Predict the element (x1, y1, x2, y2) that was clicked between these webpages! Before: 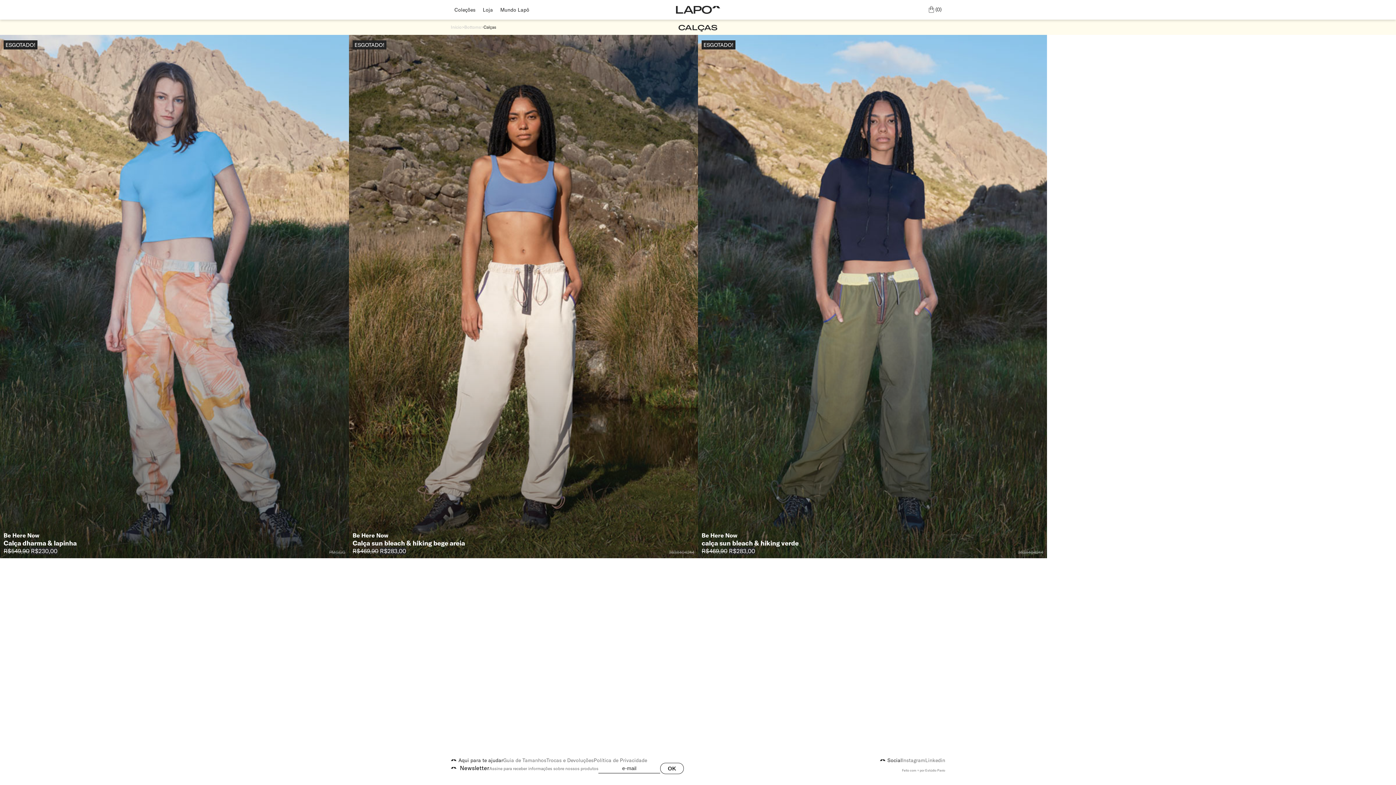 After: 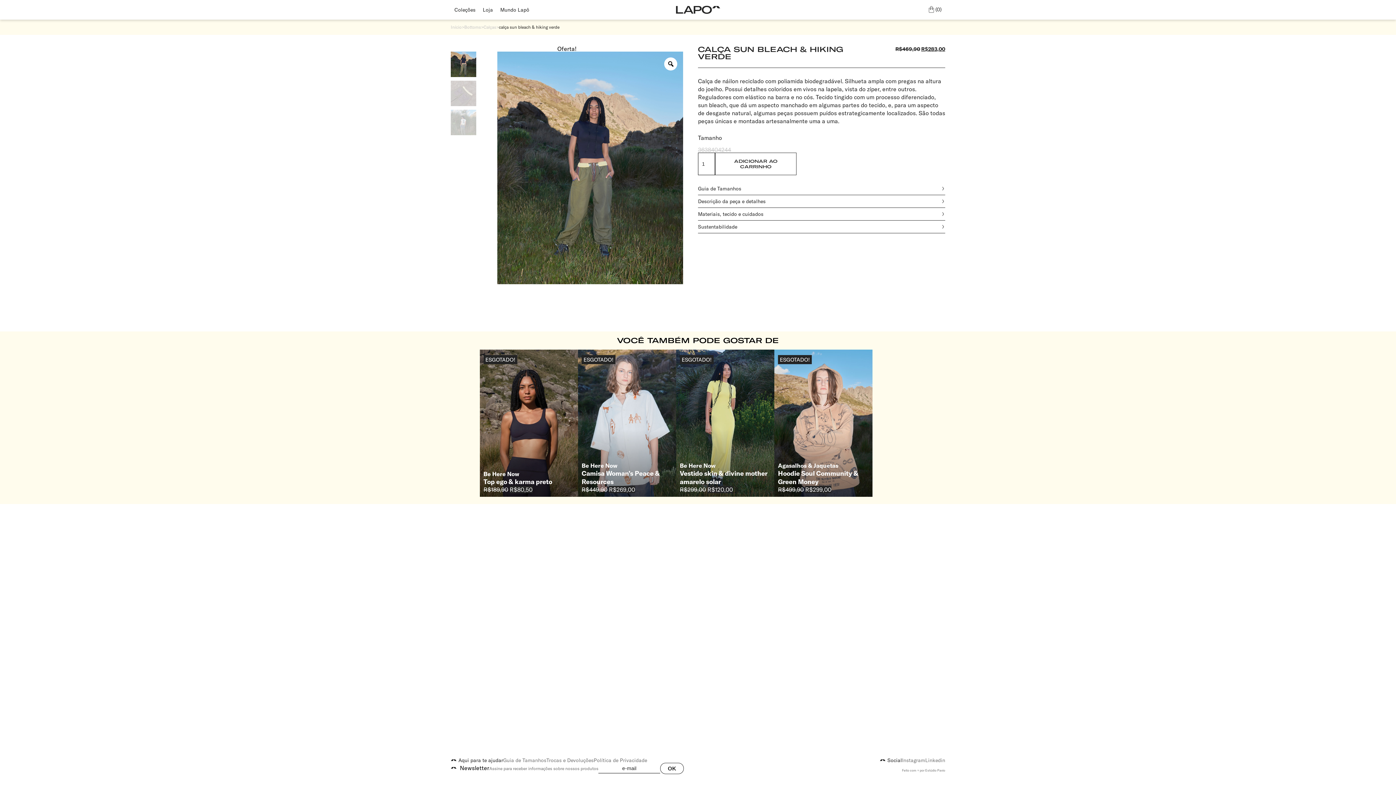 Action: label: OFERTA
ESGOTADO! bbox: (698, 34, 1047, 558)